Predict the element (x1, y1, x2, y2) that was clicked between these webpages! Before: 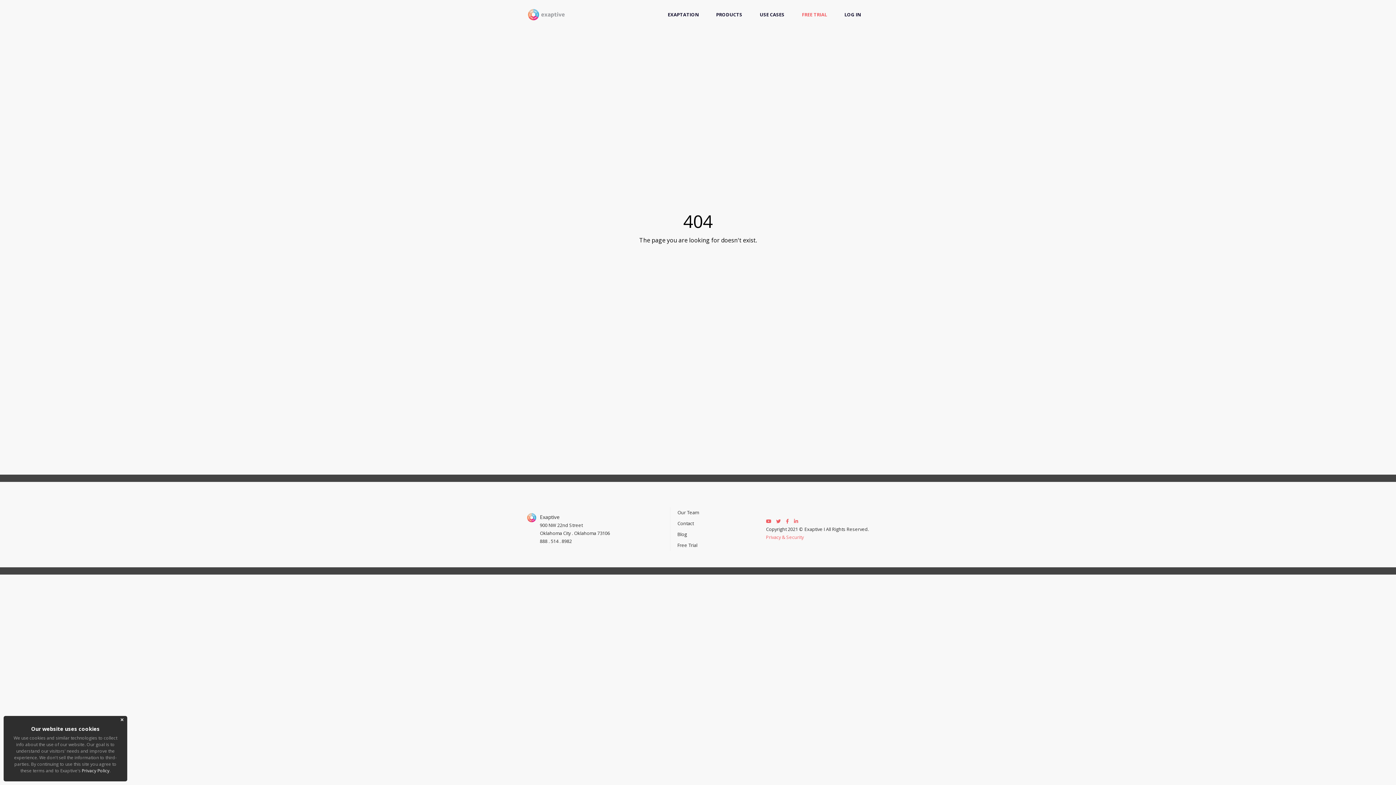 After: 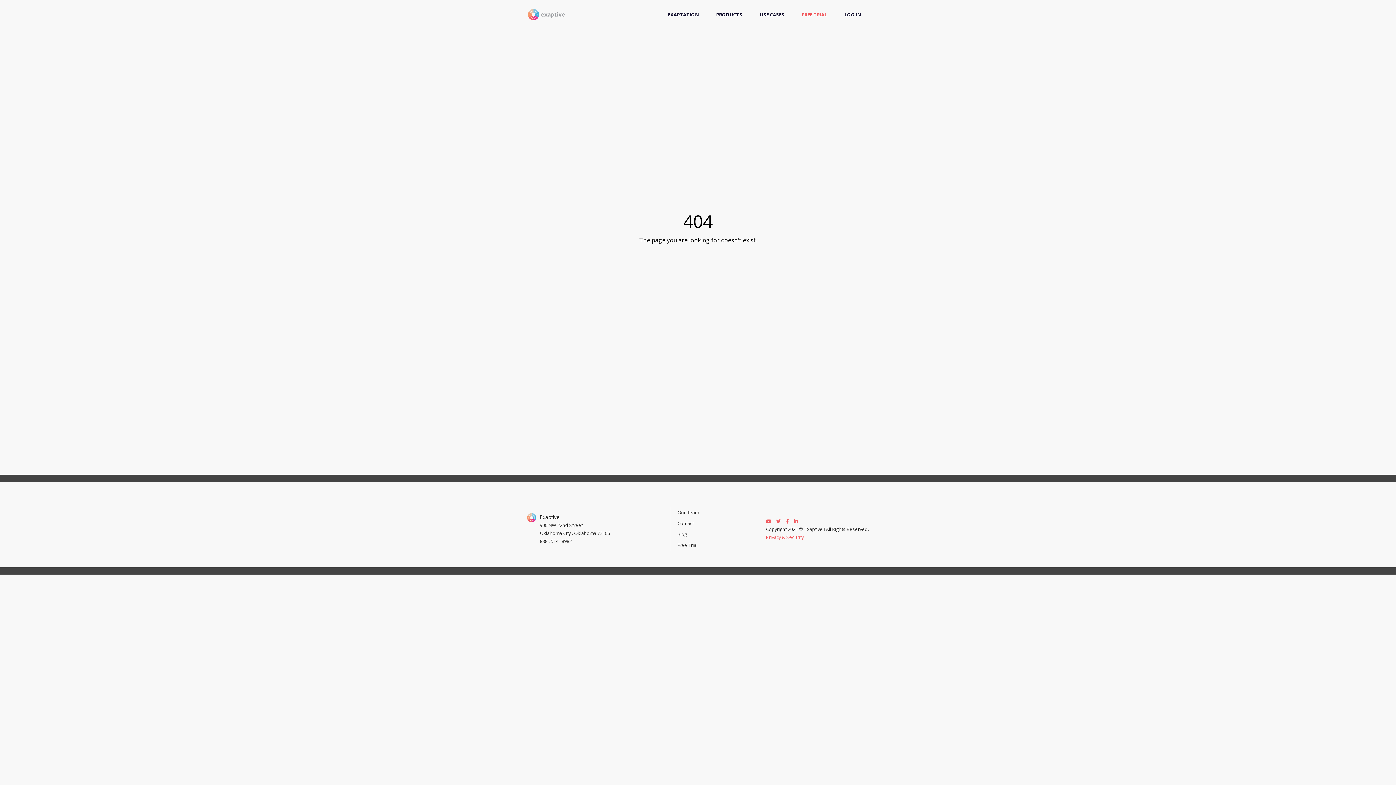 Action: bbox: (117, 716, 127, 724) label: Close Cookie Information Pop Up